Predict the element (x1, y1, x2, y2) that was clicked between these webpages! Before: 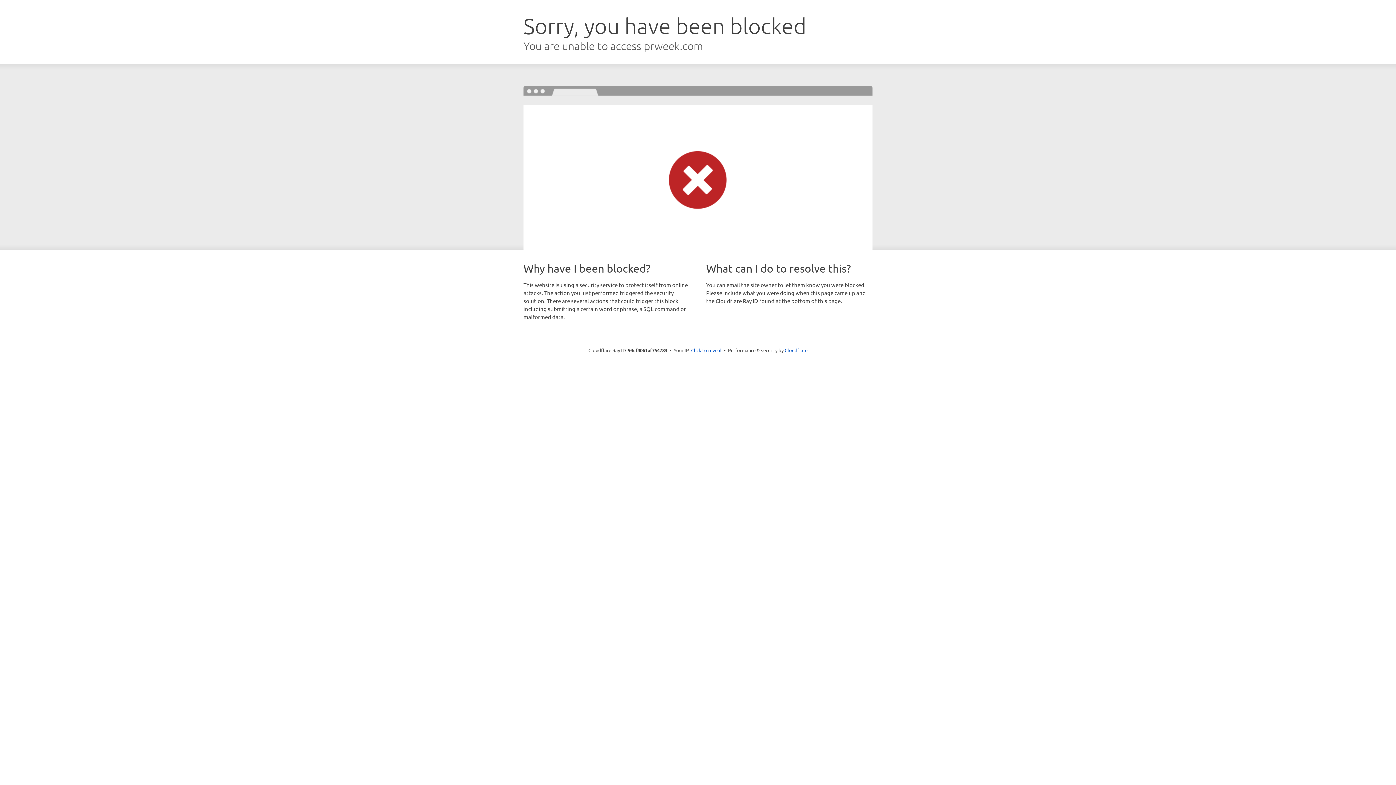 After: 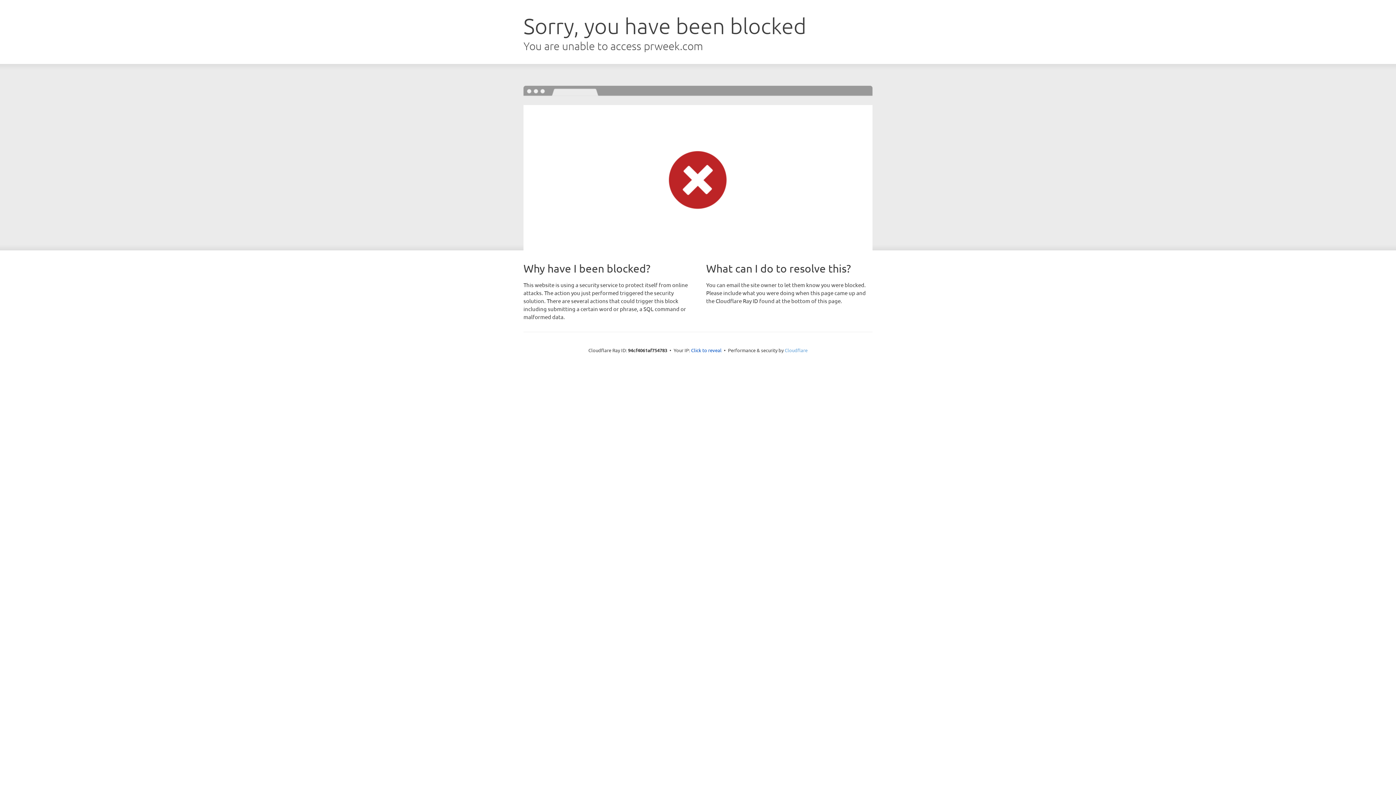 Action: label: Cloudflare bbox: (784, 347, 807, 353)